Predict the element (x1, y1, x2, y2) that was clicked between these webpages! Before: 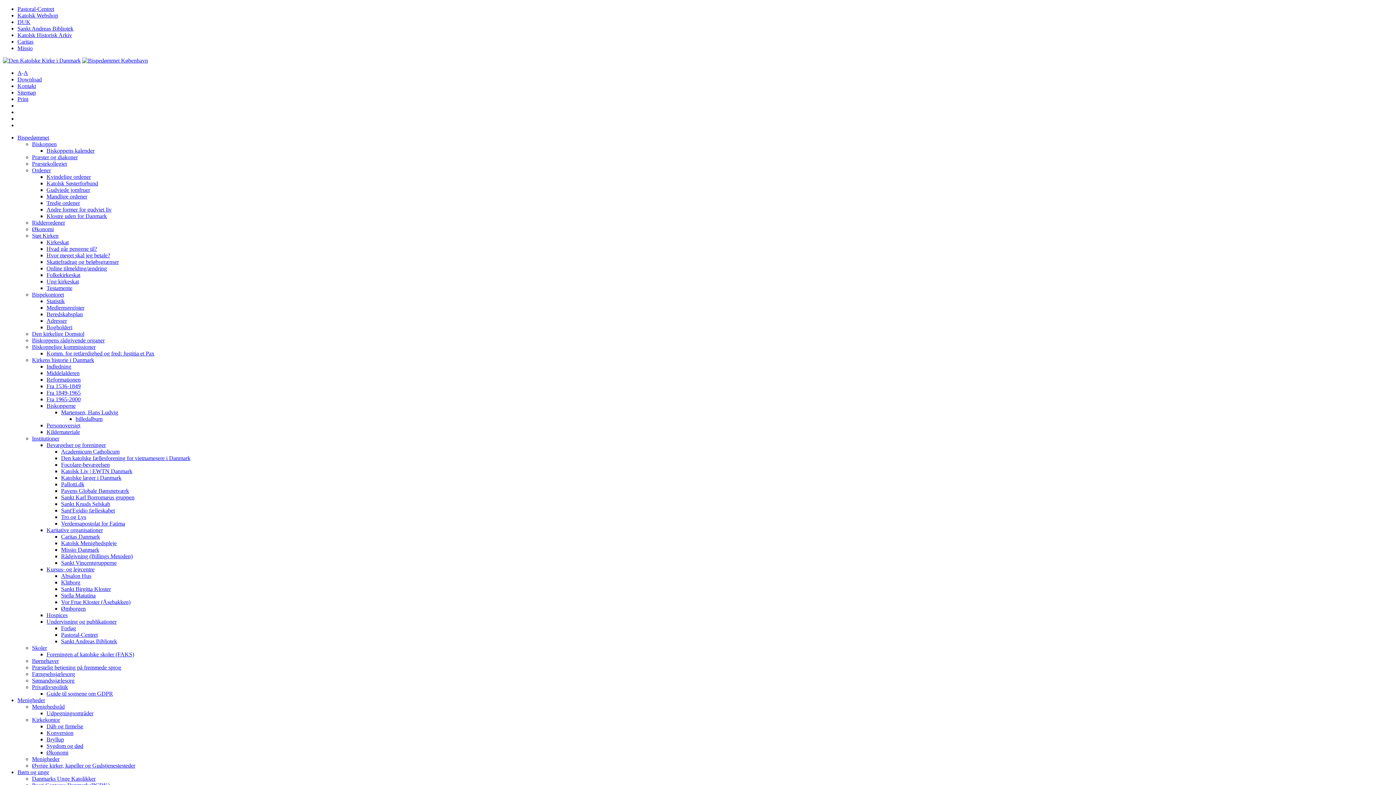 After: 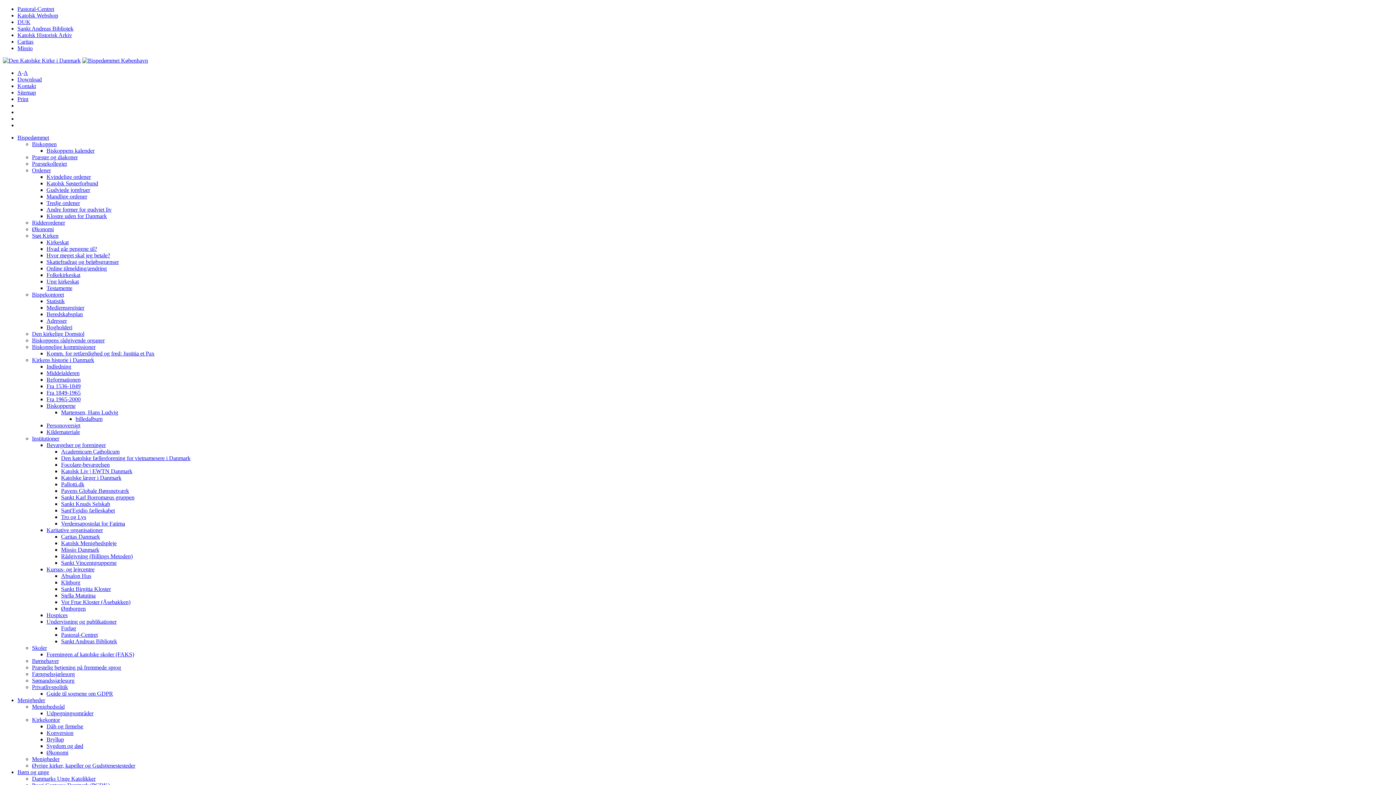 Action: label: Guide til sognene om GDPR bbox: (46, 690, 113, 697)